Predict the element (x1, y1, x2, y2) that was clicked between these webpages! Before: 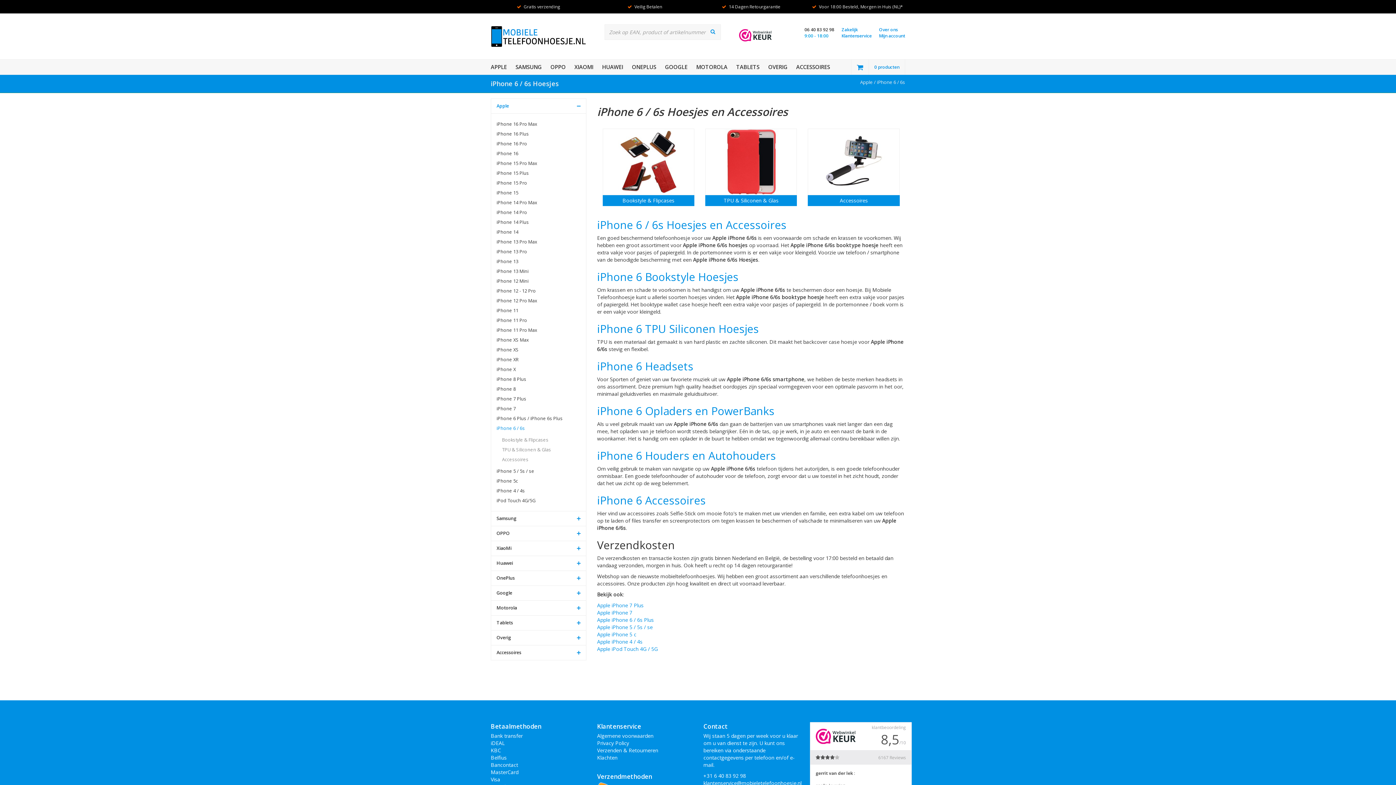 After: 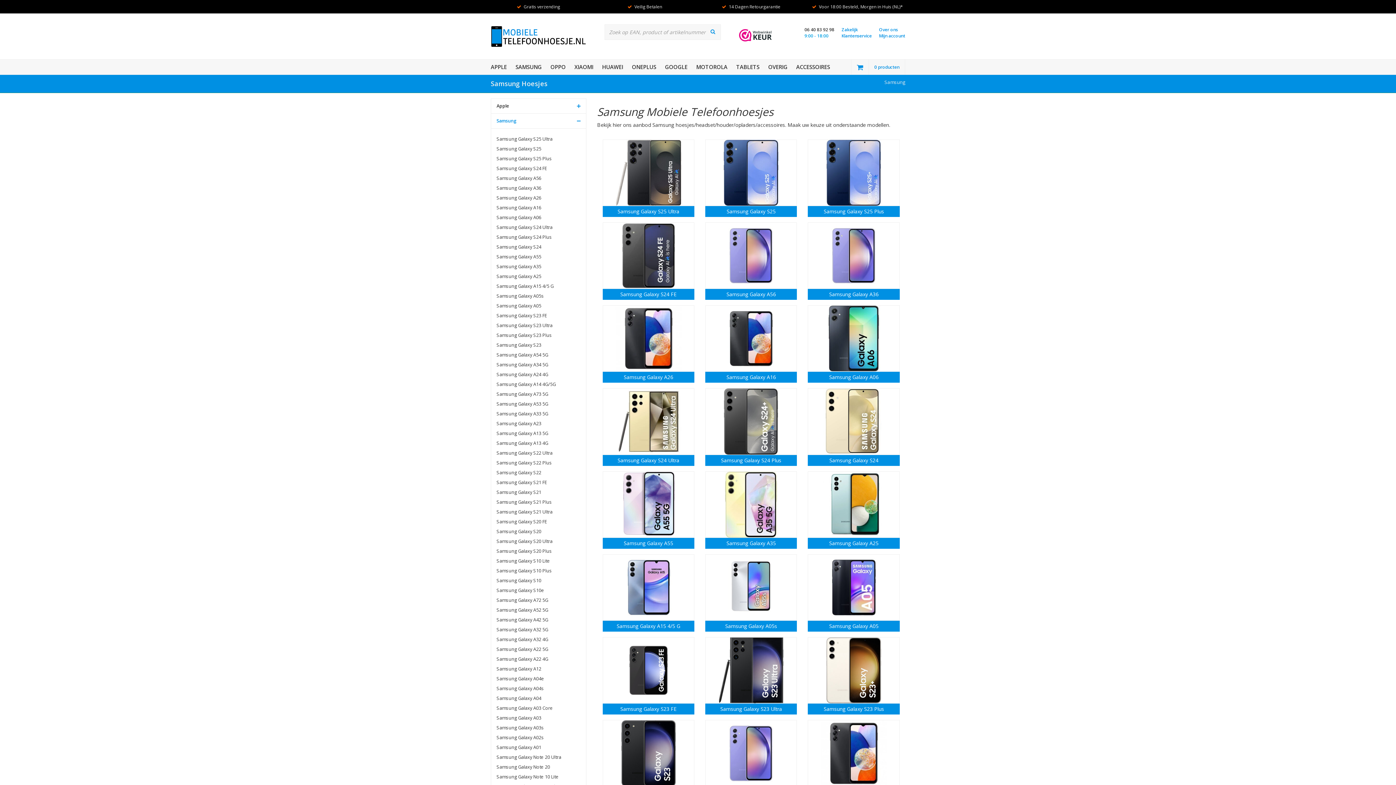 Action: bbox: (512, 59, 545, 74) label: SAMSUNG